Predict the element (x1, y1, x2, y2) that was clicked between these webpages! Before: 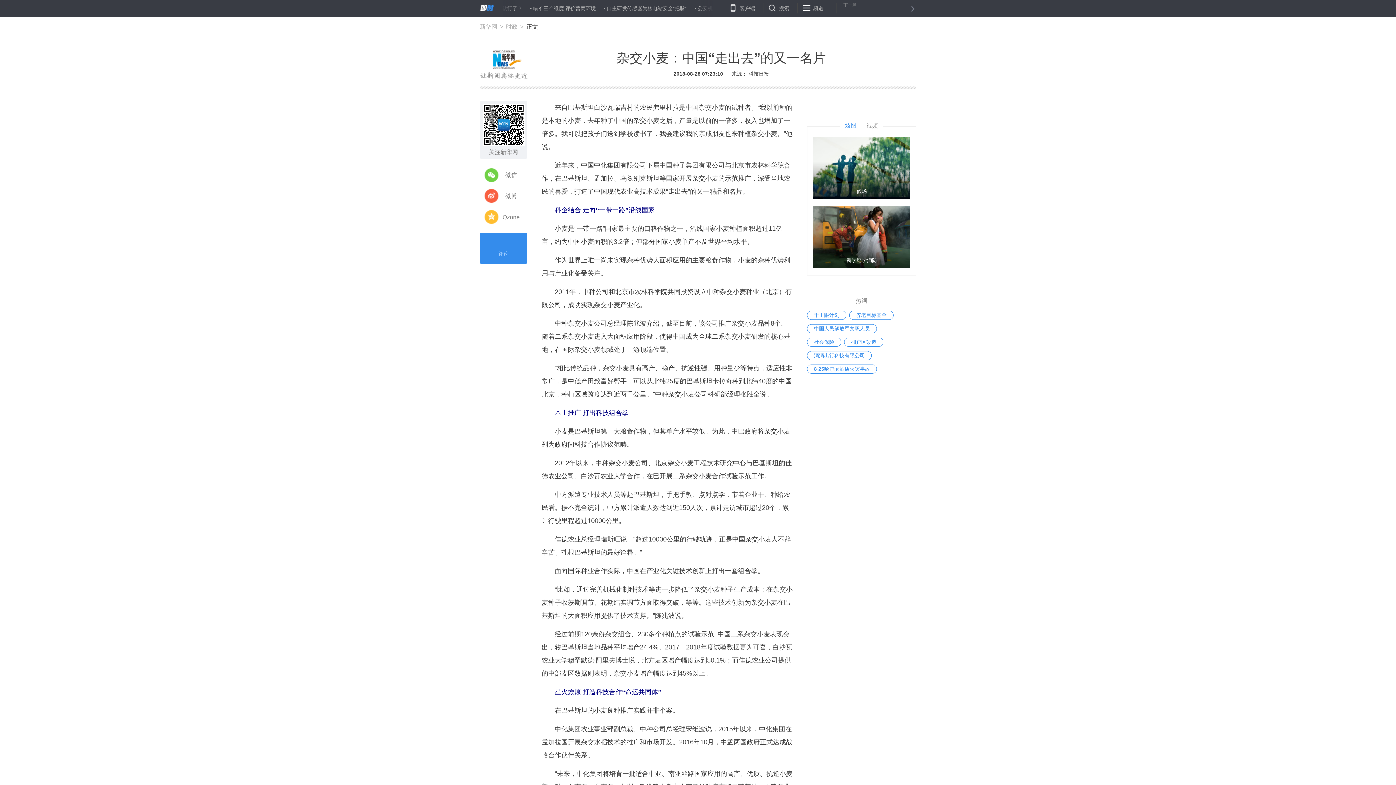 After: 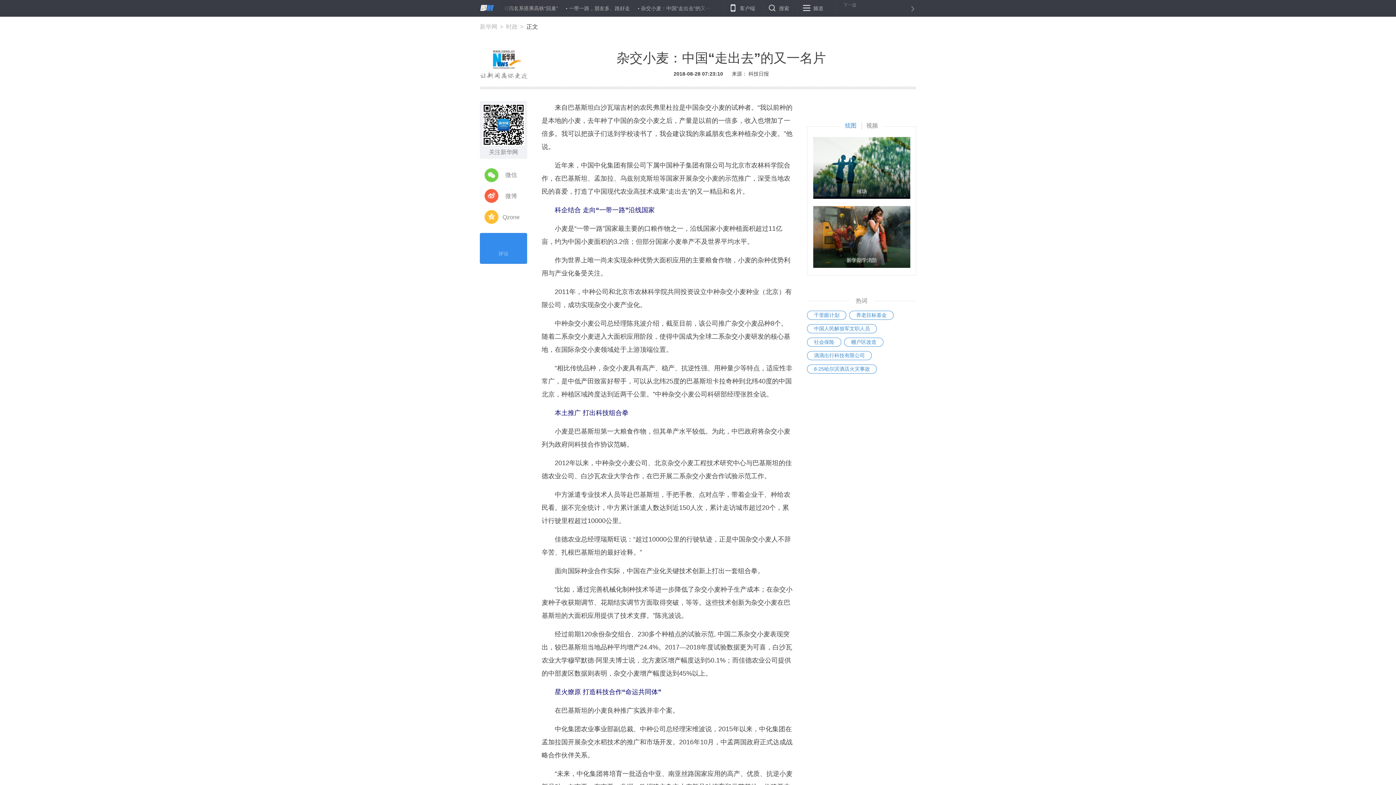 Action: bbox: (480, 49, 528, 78)